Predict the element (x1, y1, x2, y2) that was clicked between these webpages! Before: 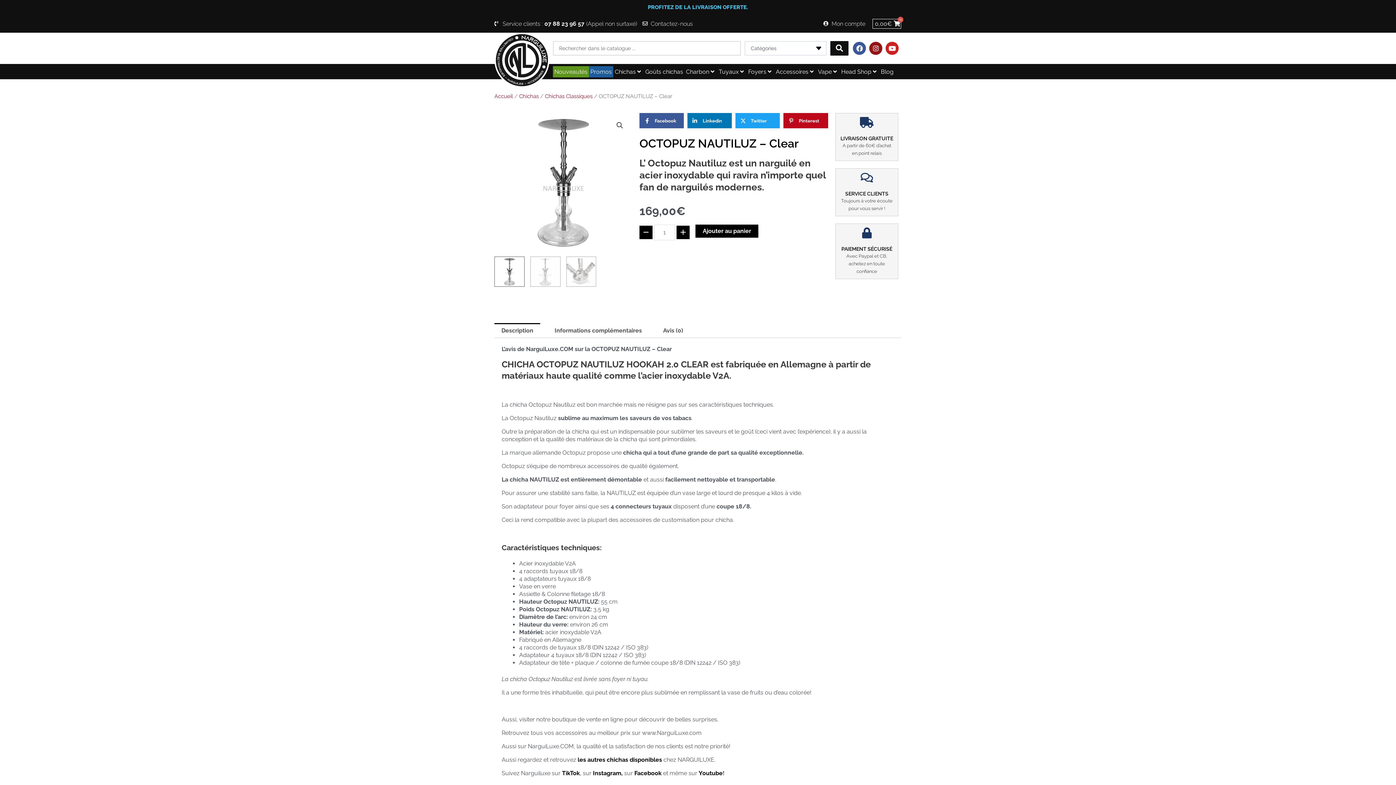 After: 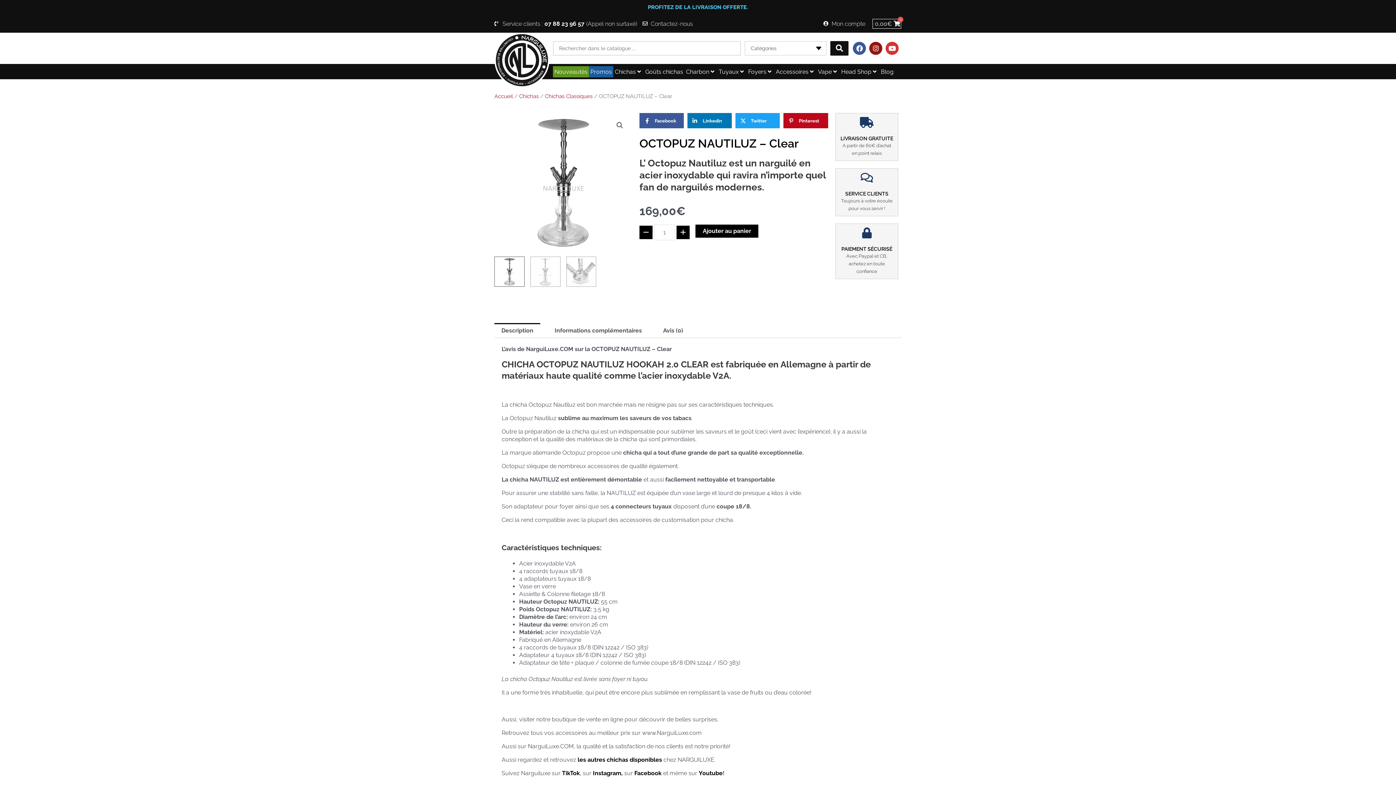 Action: label: Youtube bbox: (885, 41, 899, 54)